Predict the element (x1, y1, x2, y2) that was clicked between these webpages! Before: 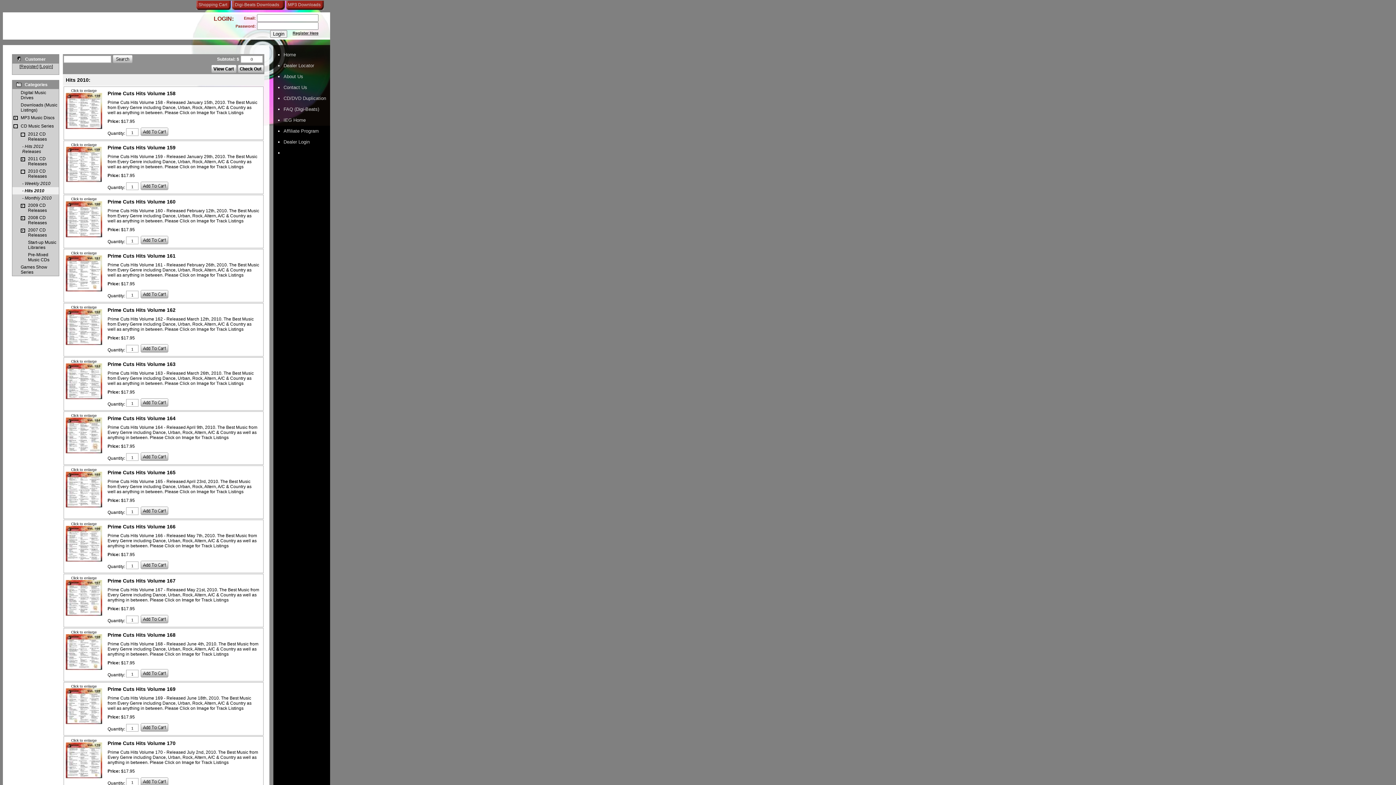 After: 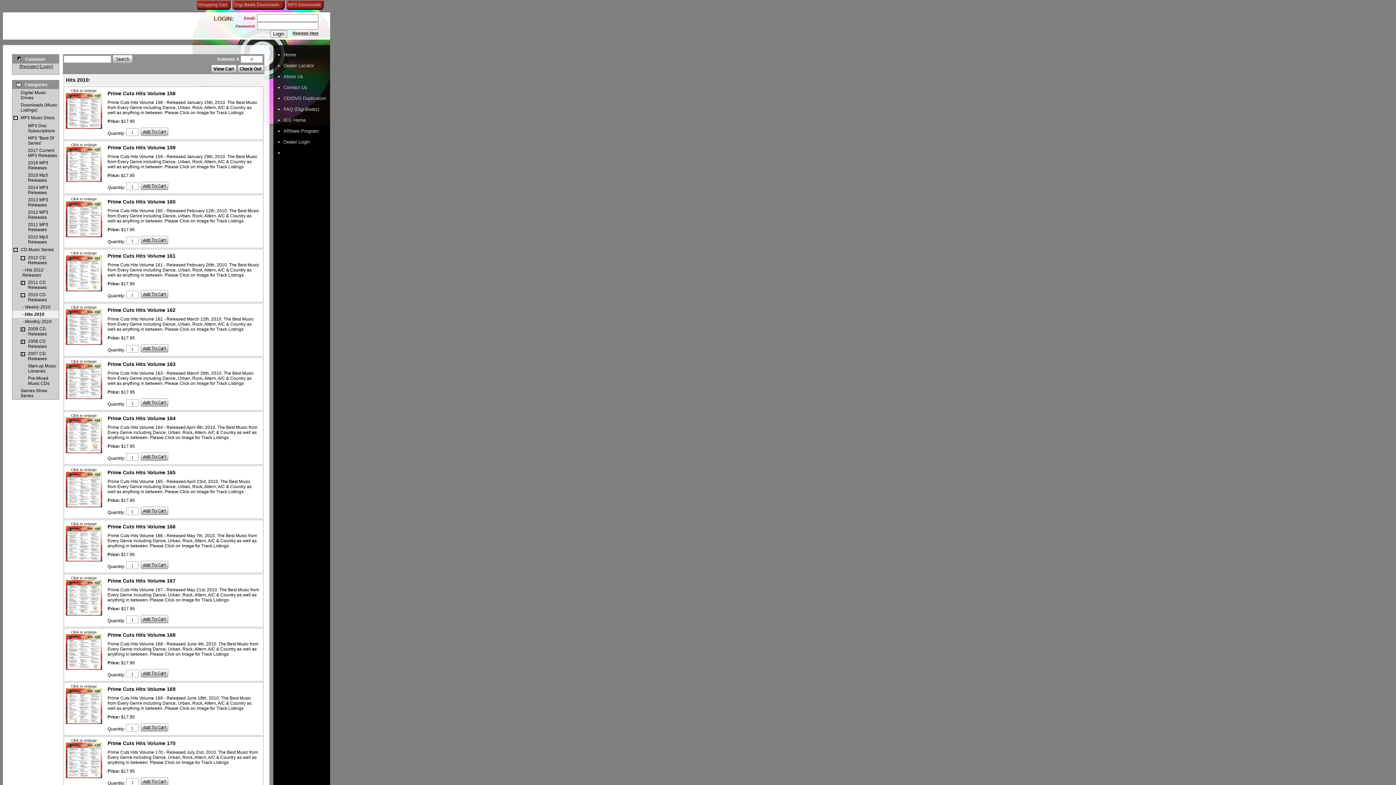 Action: bbox: (13, 117, 17, 122)